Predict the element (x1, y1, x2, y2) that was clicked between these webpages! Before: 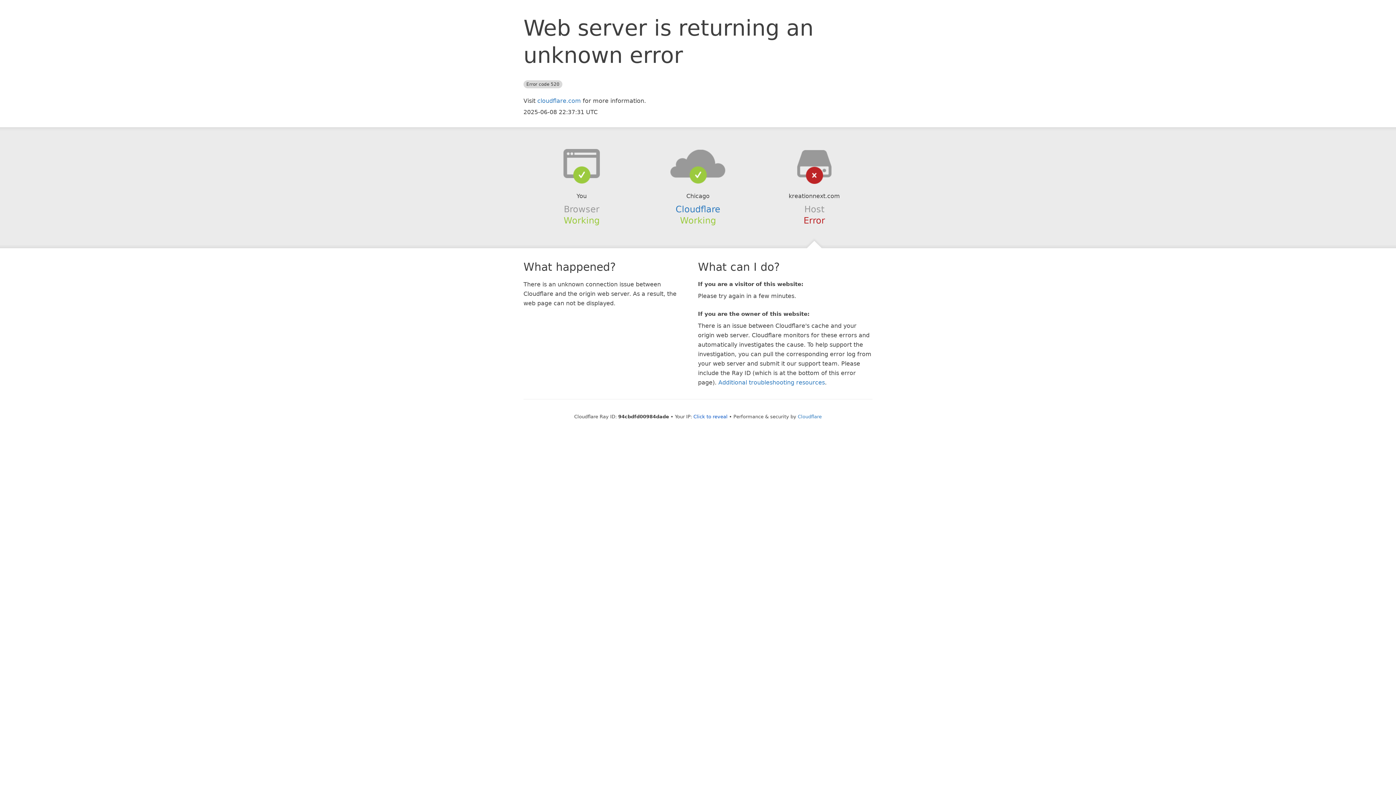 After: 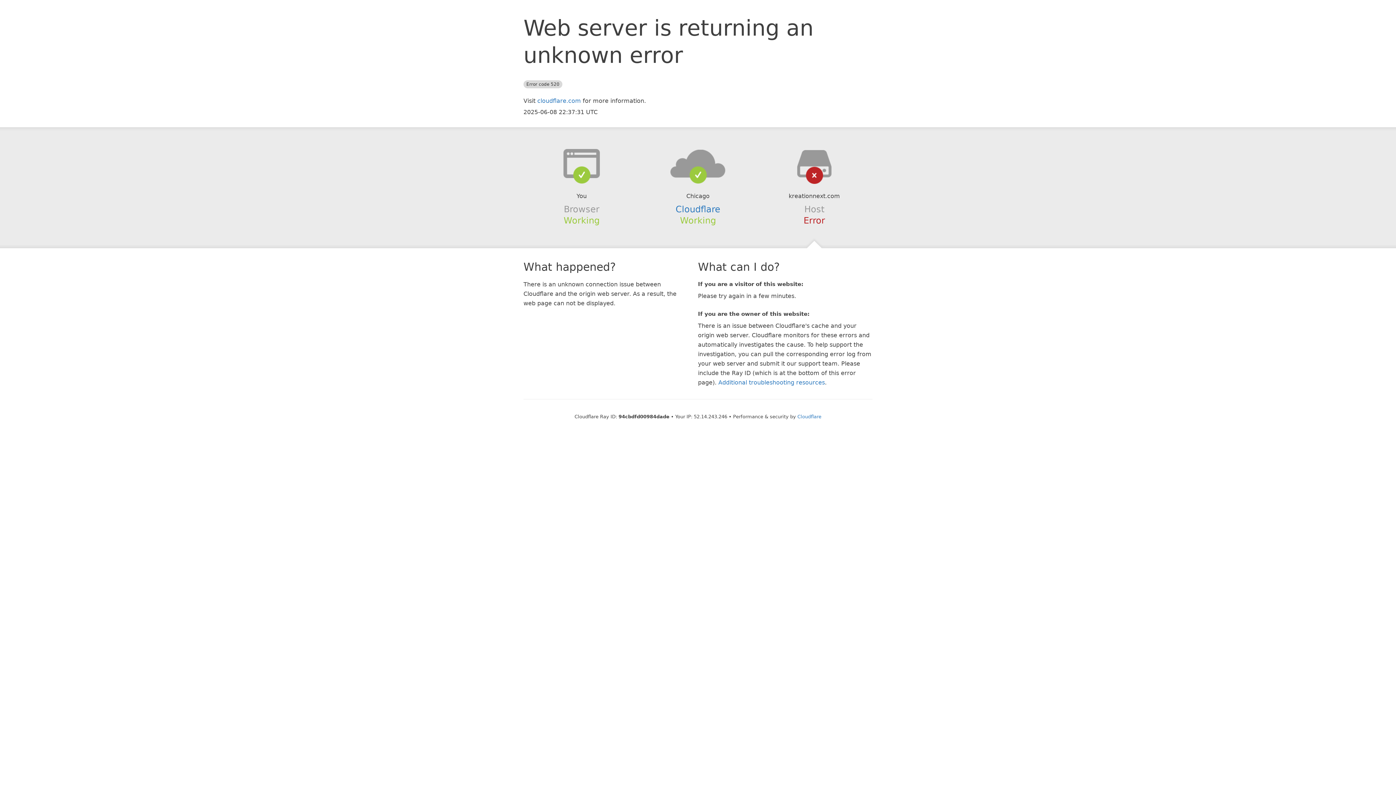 Action: bbox: (693, 414, 727, 419) label: Click to reveal